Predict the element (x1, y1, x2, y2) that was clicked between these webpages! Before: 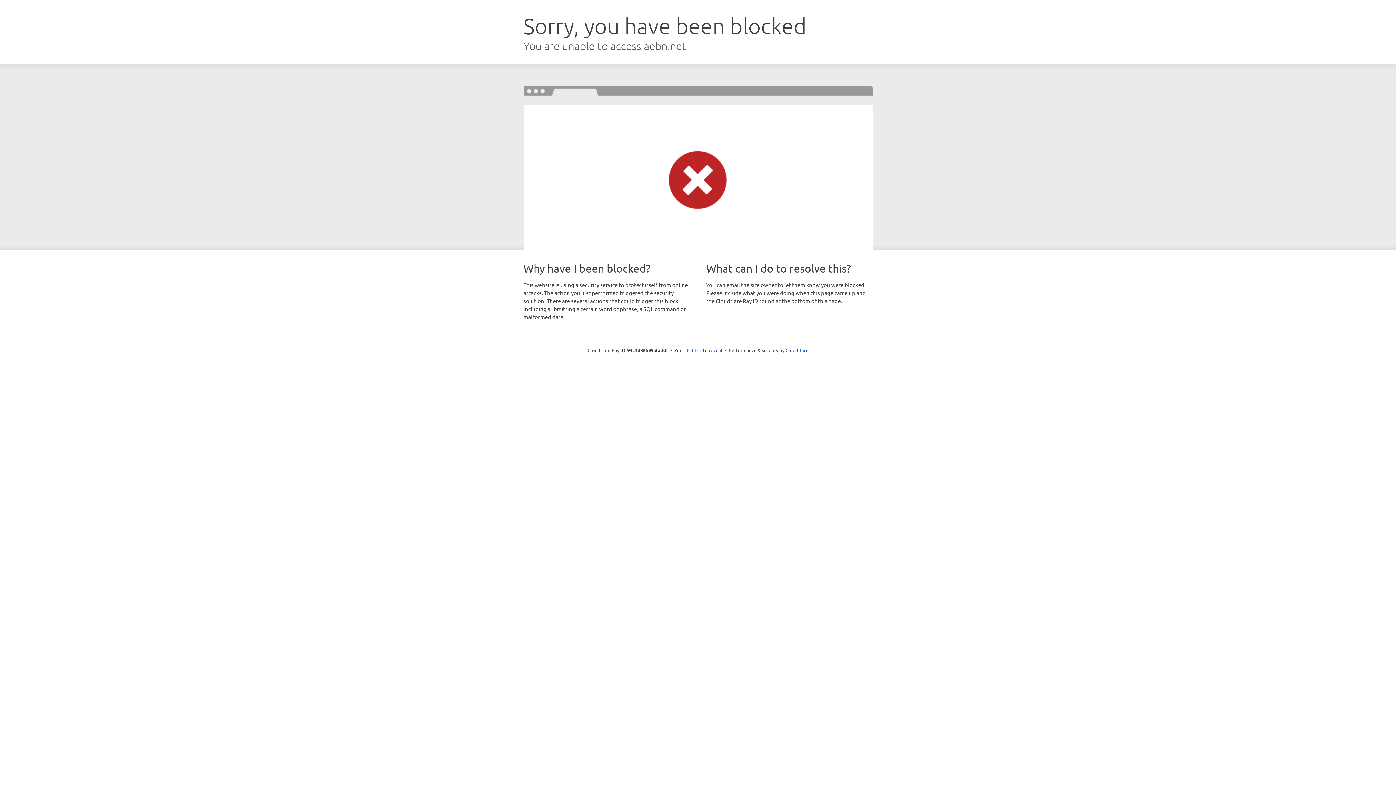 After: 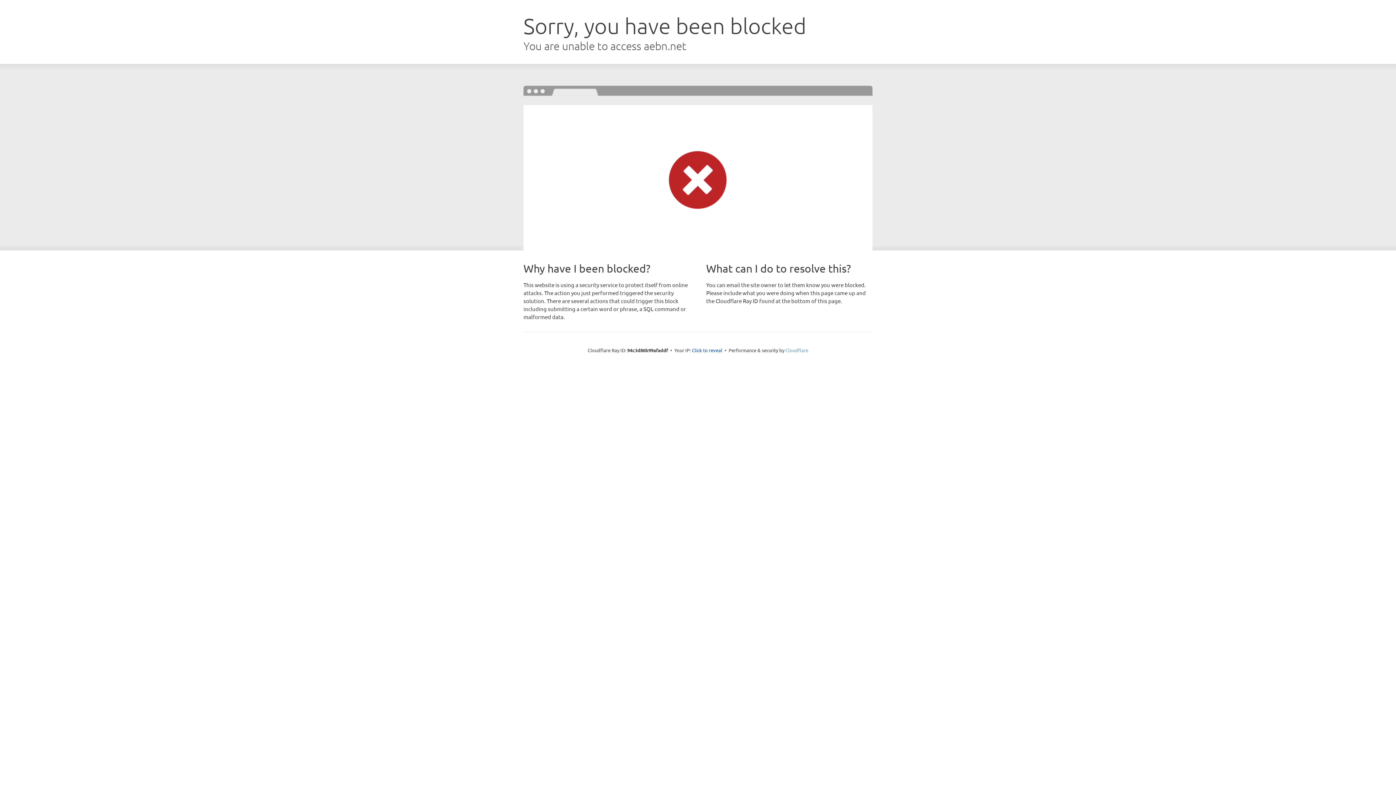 Action: bbox: (785, 347, 808, 353) label: Cloudflare